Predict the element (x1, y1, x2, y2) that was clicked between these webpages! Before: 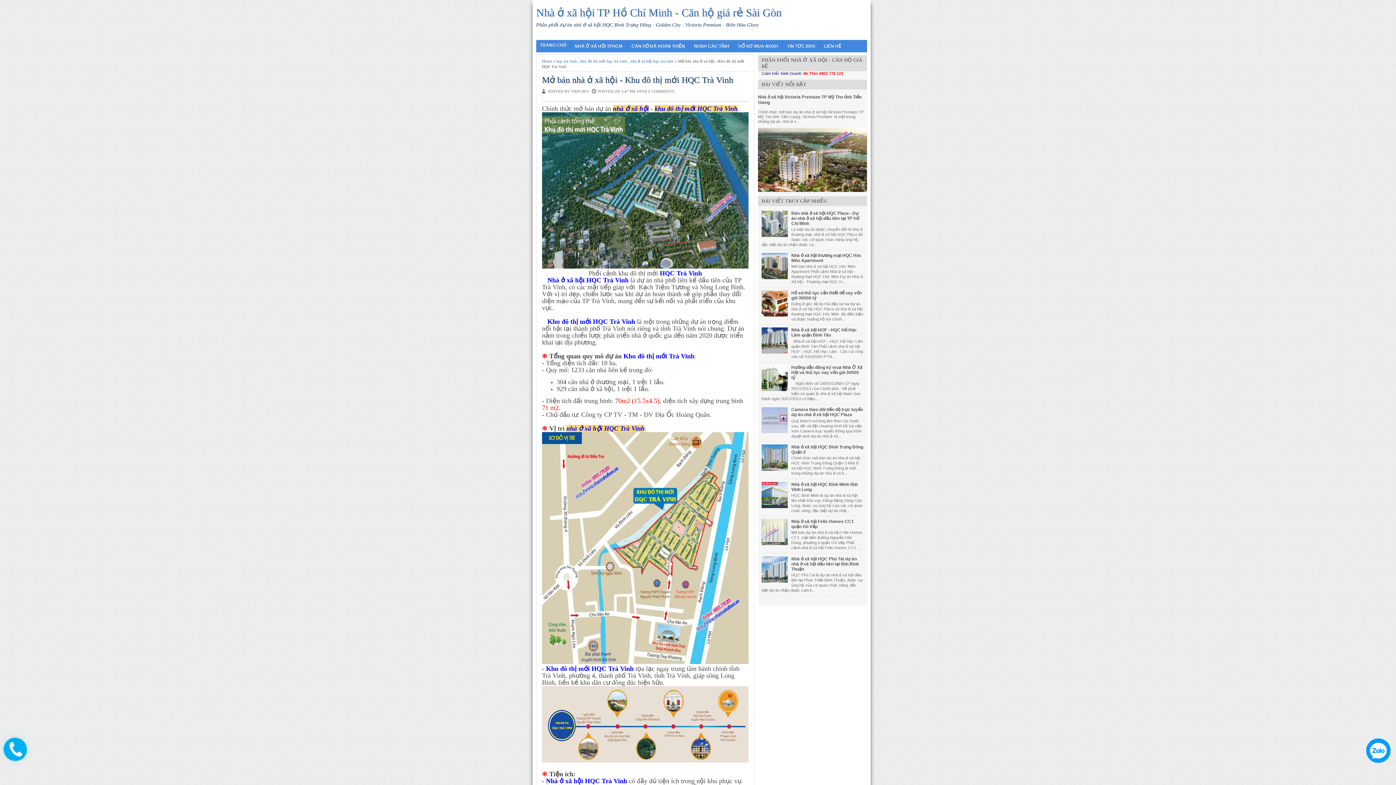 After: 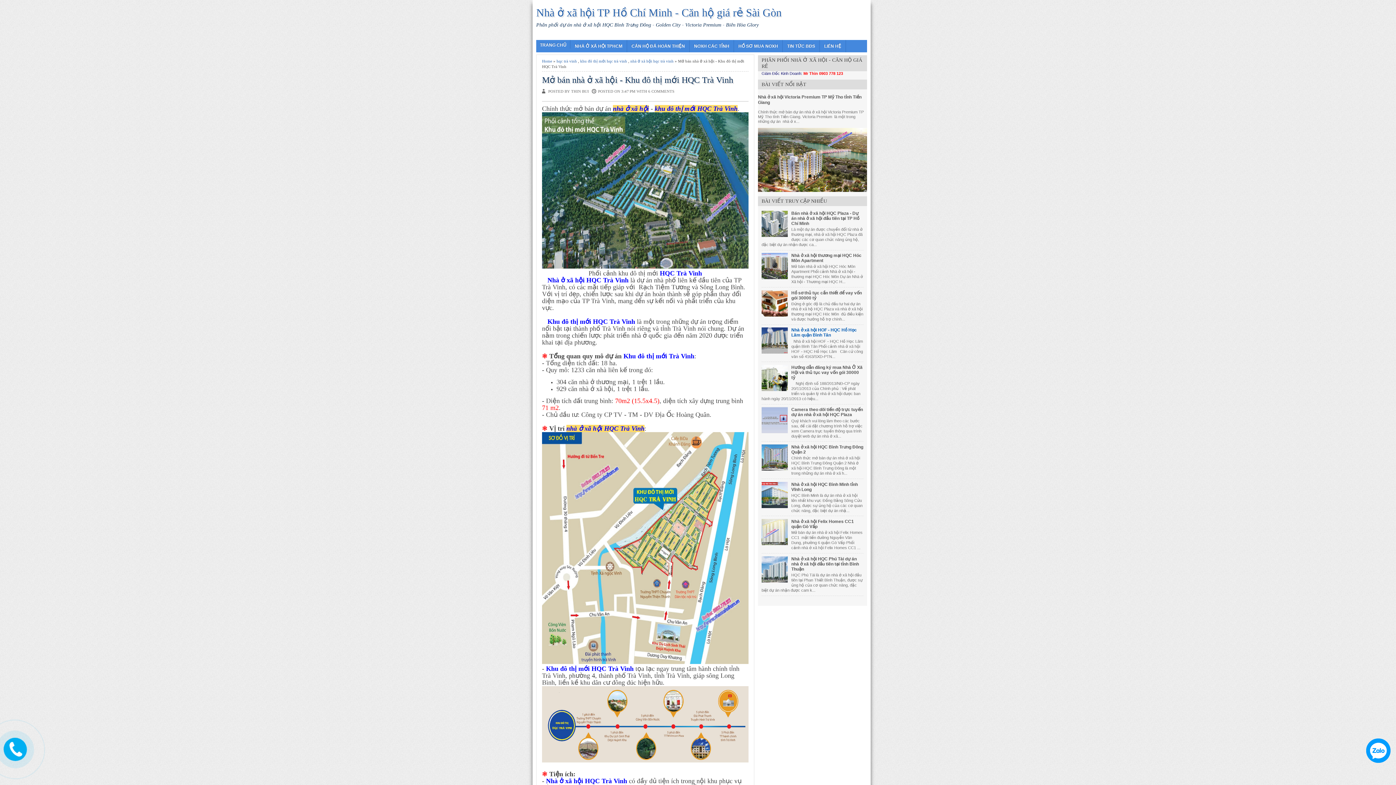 Action: label: Nhà ở xã hội HOF - HQC Hồ Học Lãm quận Bình Tân bbox: (791, 327, 857, 337)